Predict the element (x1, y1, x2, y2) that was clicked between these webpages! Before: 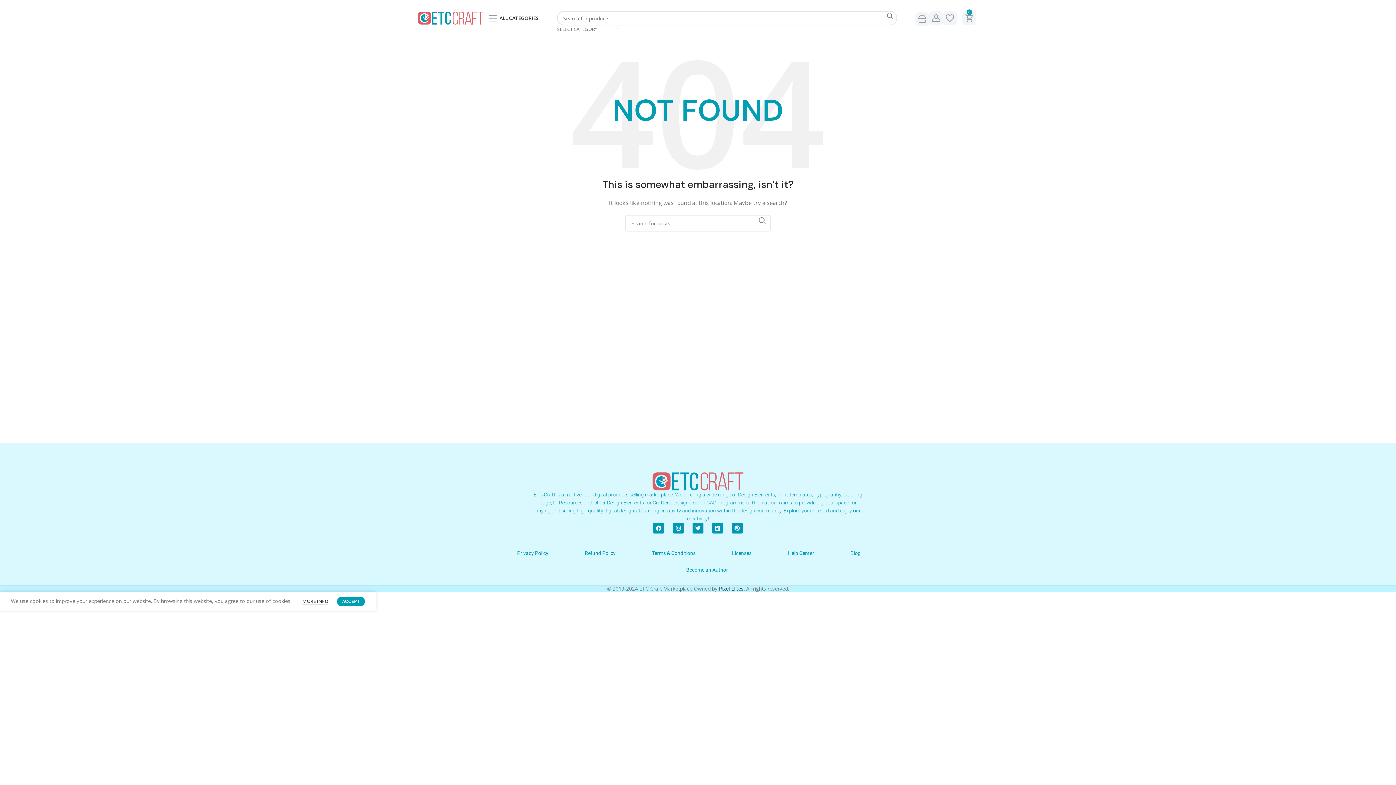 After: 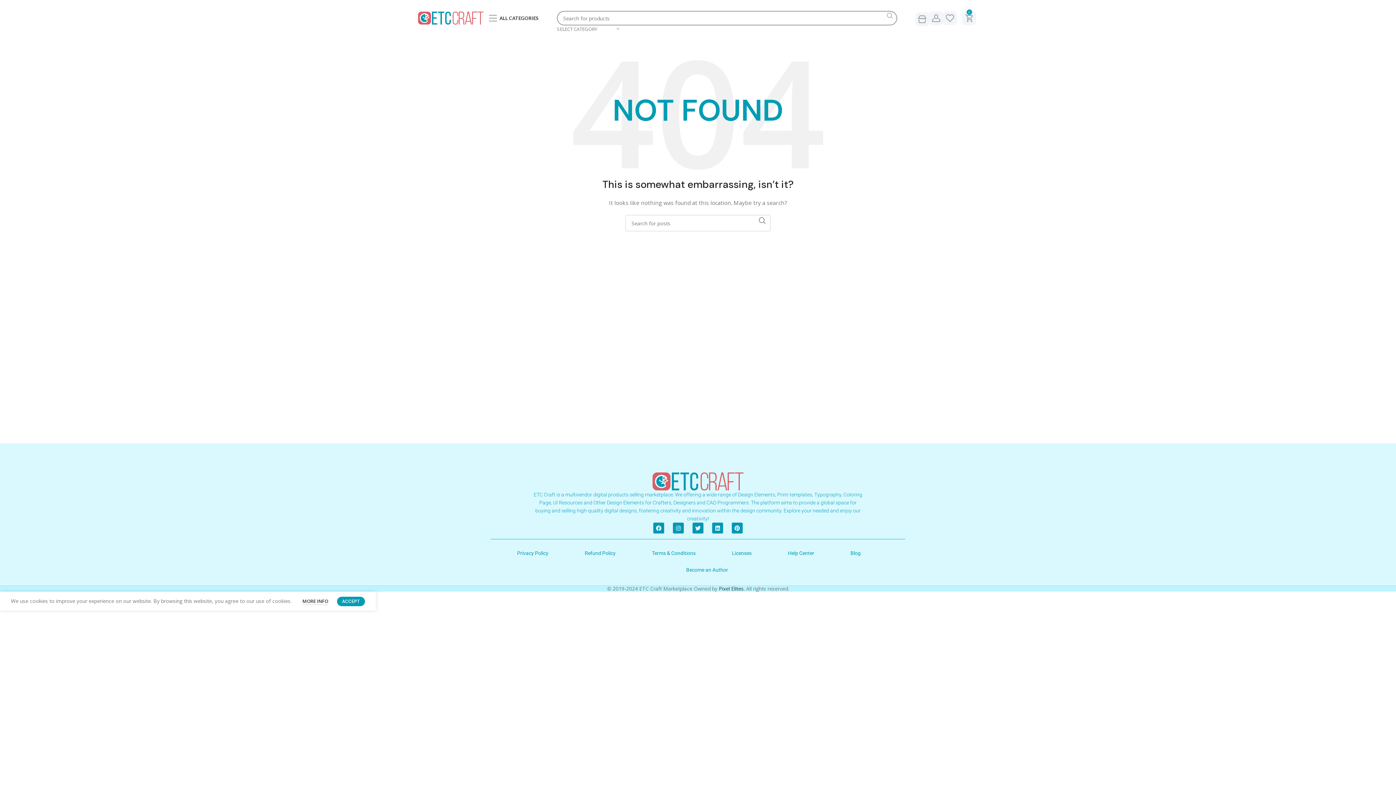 Action: label: Search  bbox: (882, 10, 897, 20)